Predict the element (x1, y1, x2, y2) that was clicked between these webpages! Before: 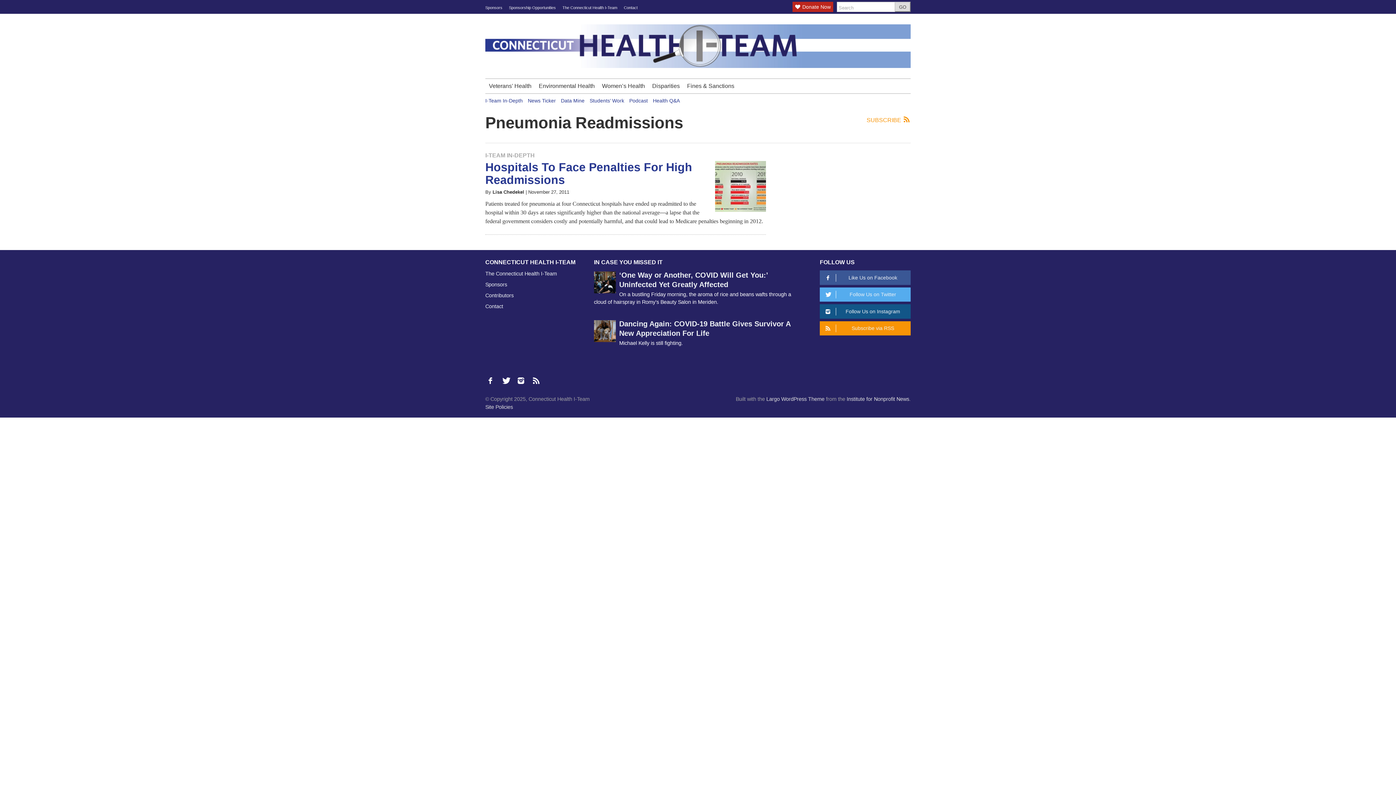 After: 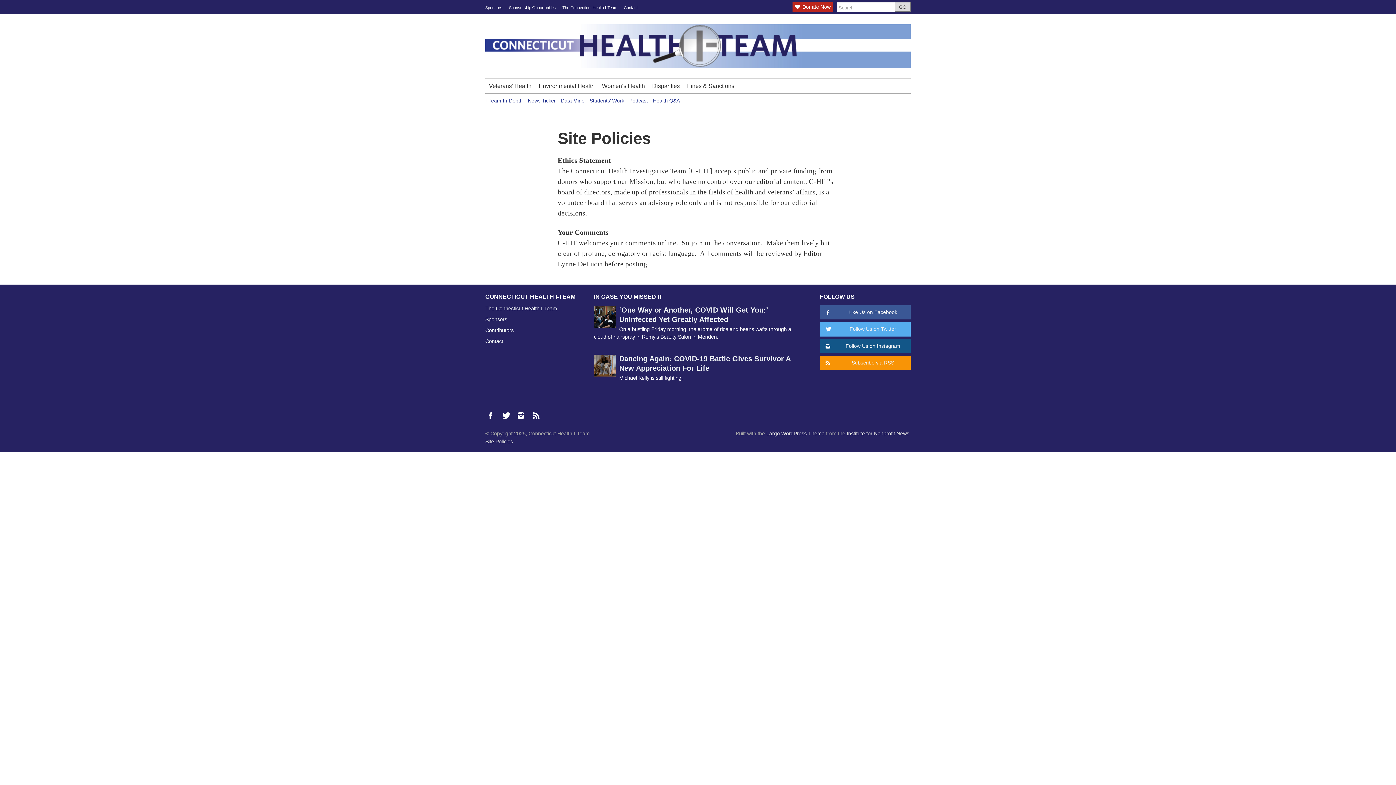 Action: label: Site Policies bbox: (485, 404, 513, 410)